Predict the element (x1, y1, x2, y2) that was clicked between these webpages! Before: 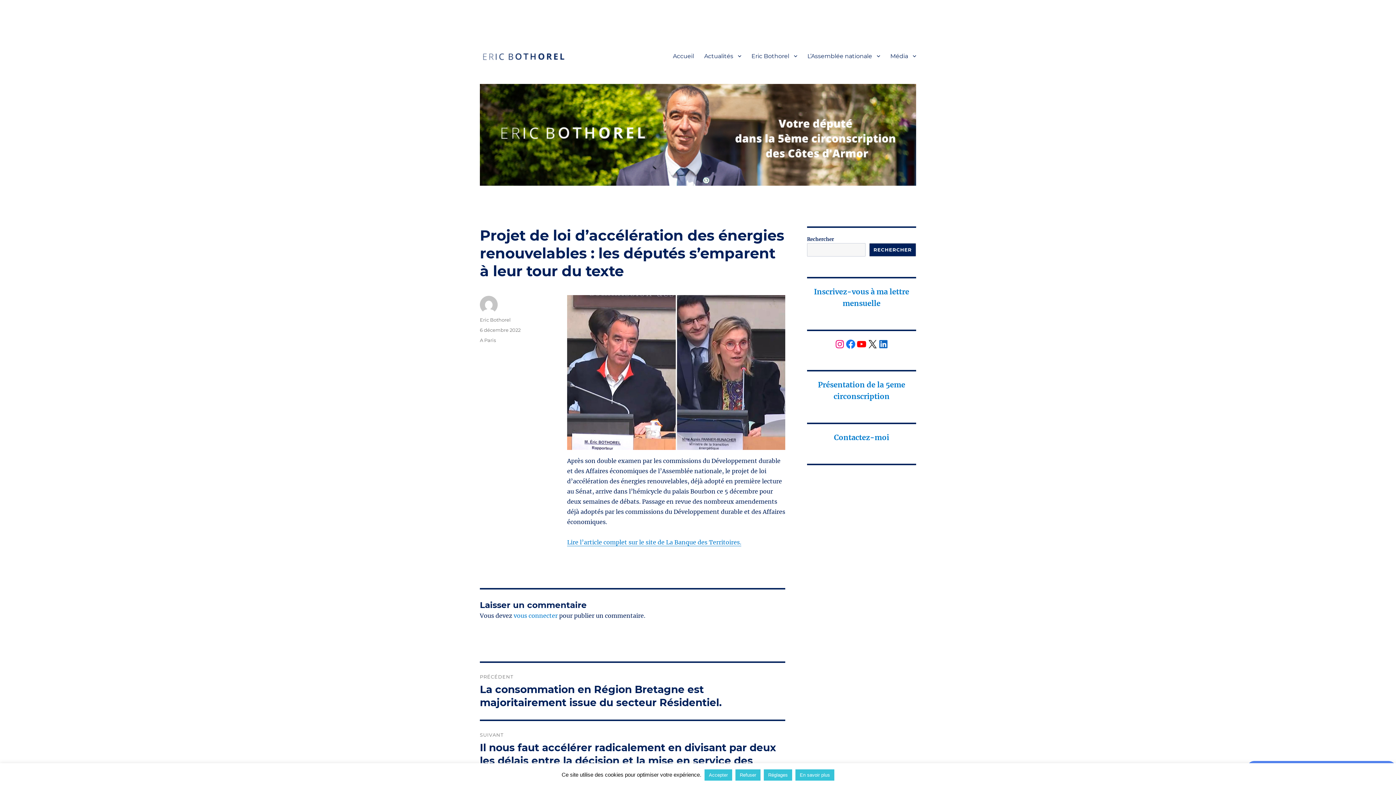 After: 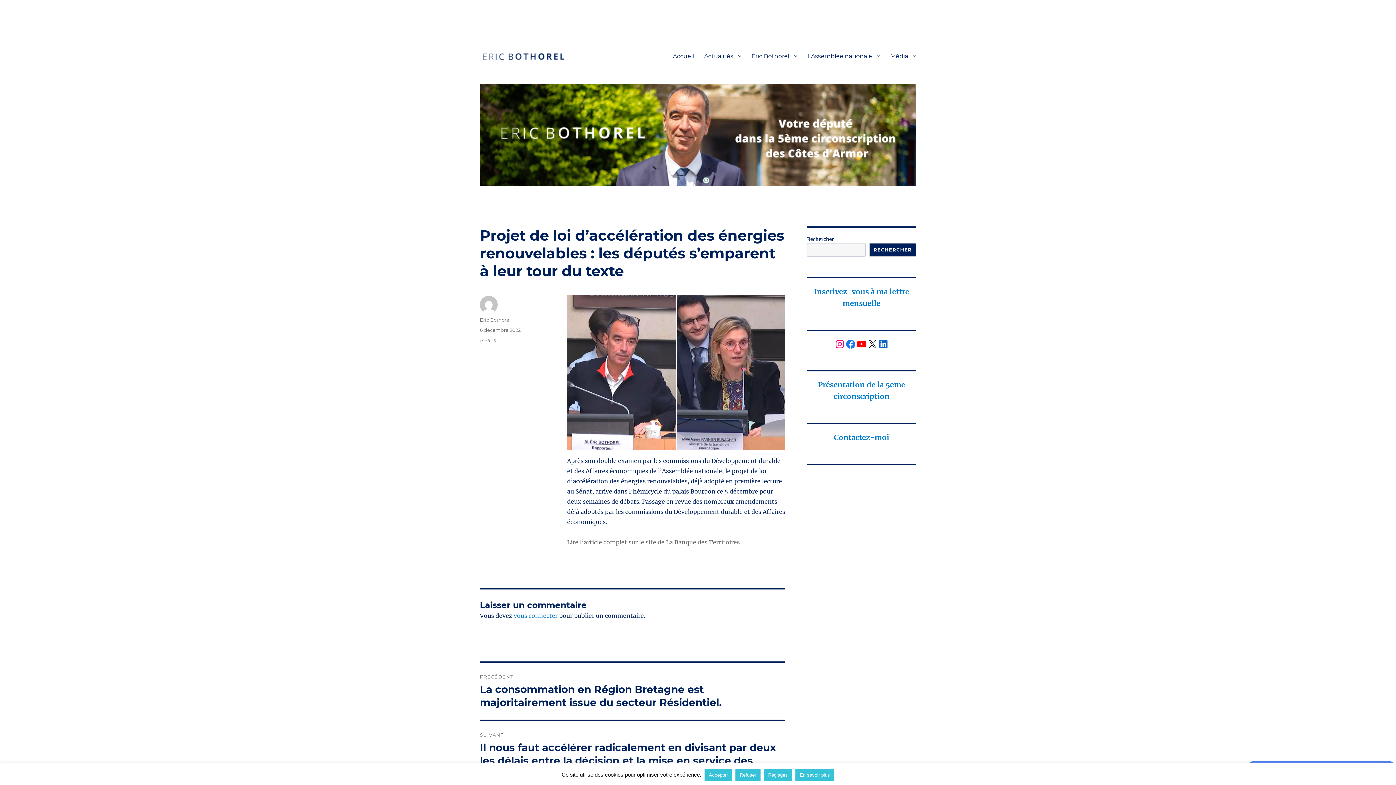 Action: bbox: (567, 539, 741, 546) label: Lire l’article complet sur le site de La Banque des Territoires.